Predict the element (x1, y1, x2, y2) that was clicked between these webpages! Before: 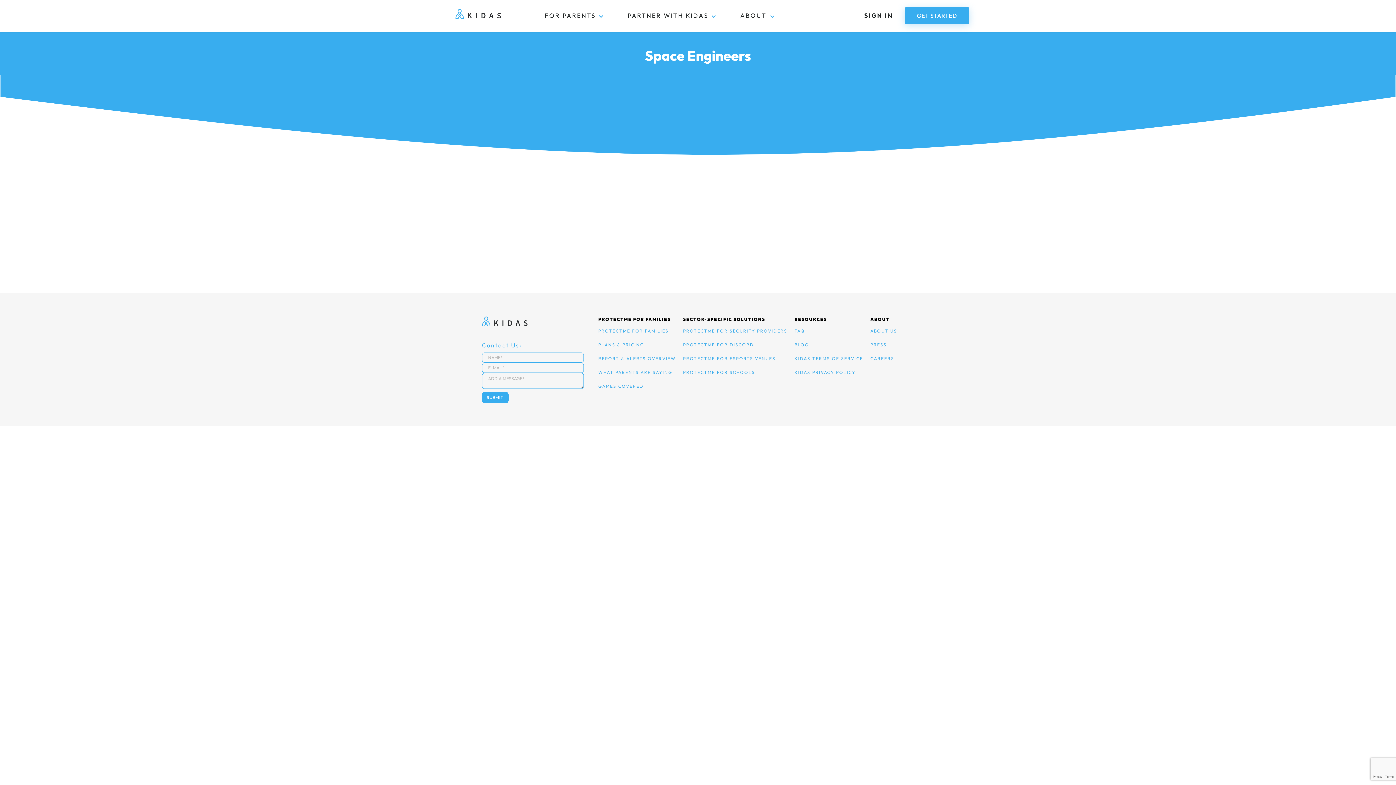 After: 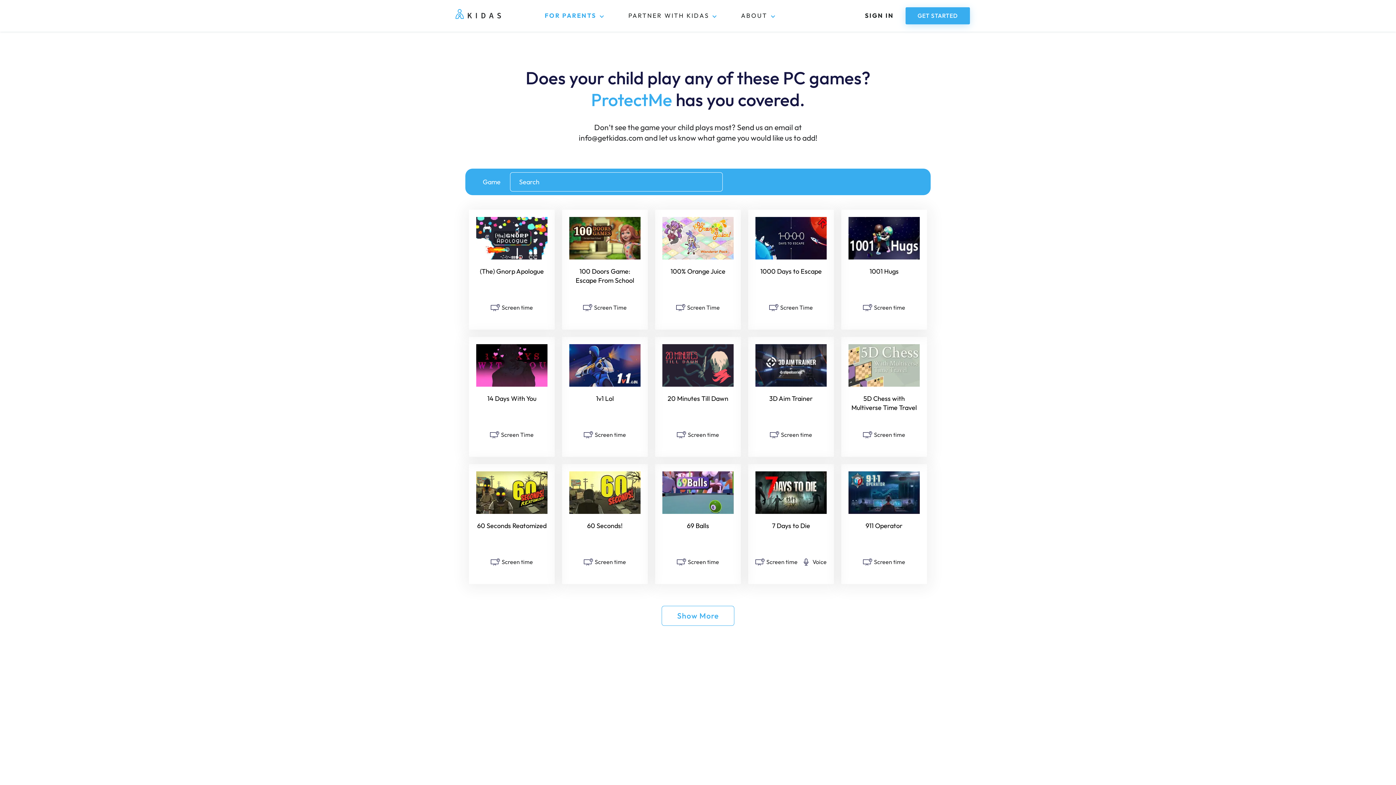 Action: bbox: (598, 383, 643, 389) label: GAMES COVERED